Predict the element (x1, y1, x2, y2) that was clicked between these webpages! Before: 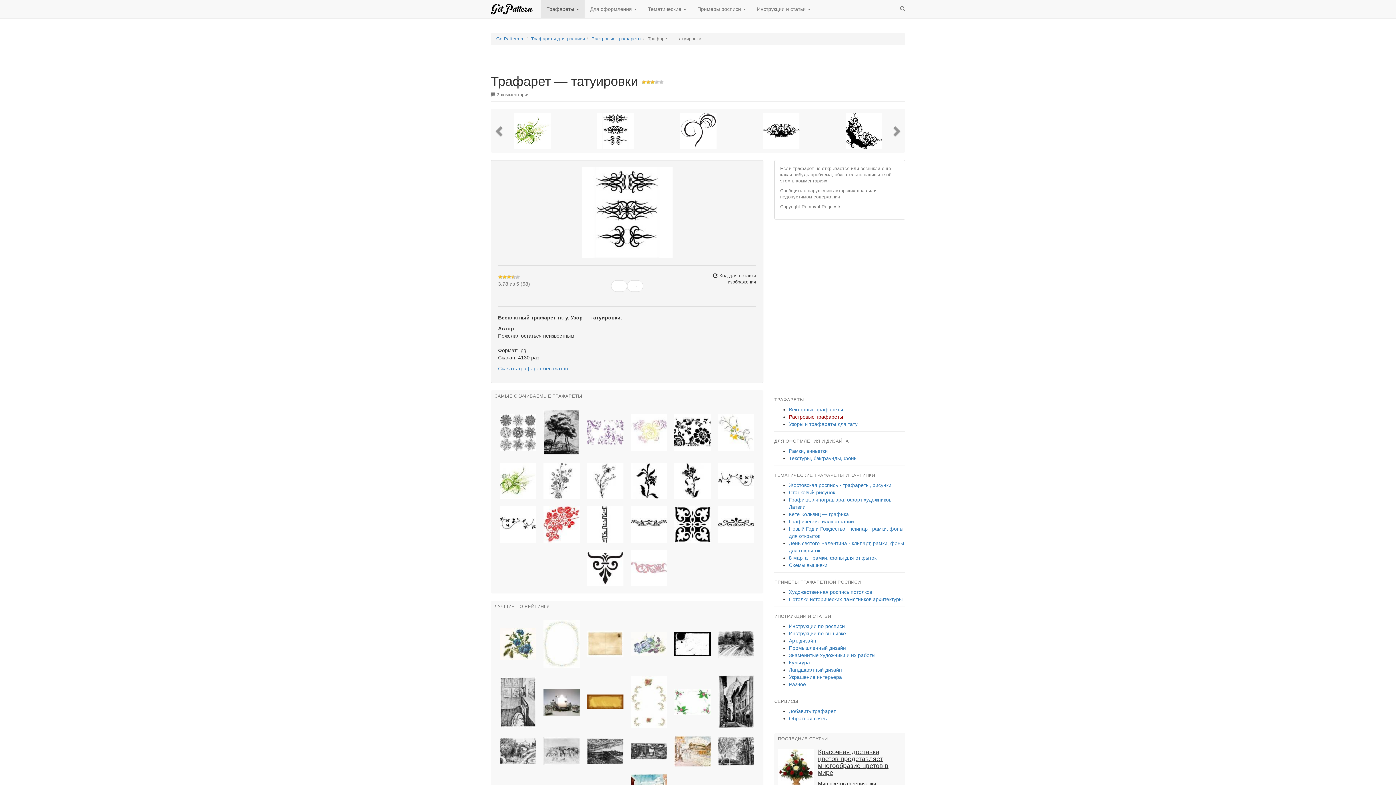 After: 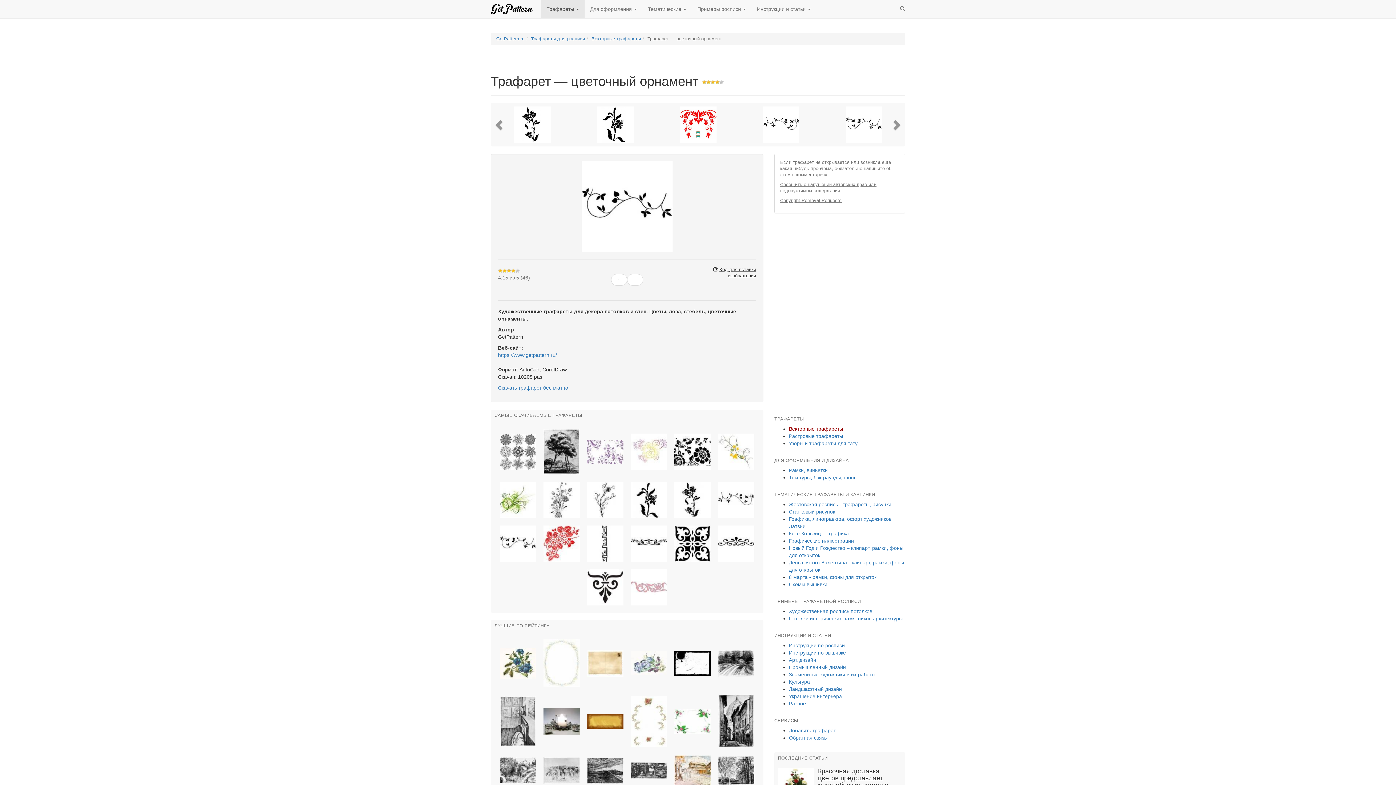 Action: bbox: (496, 521, 540, 527)